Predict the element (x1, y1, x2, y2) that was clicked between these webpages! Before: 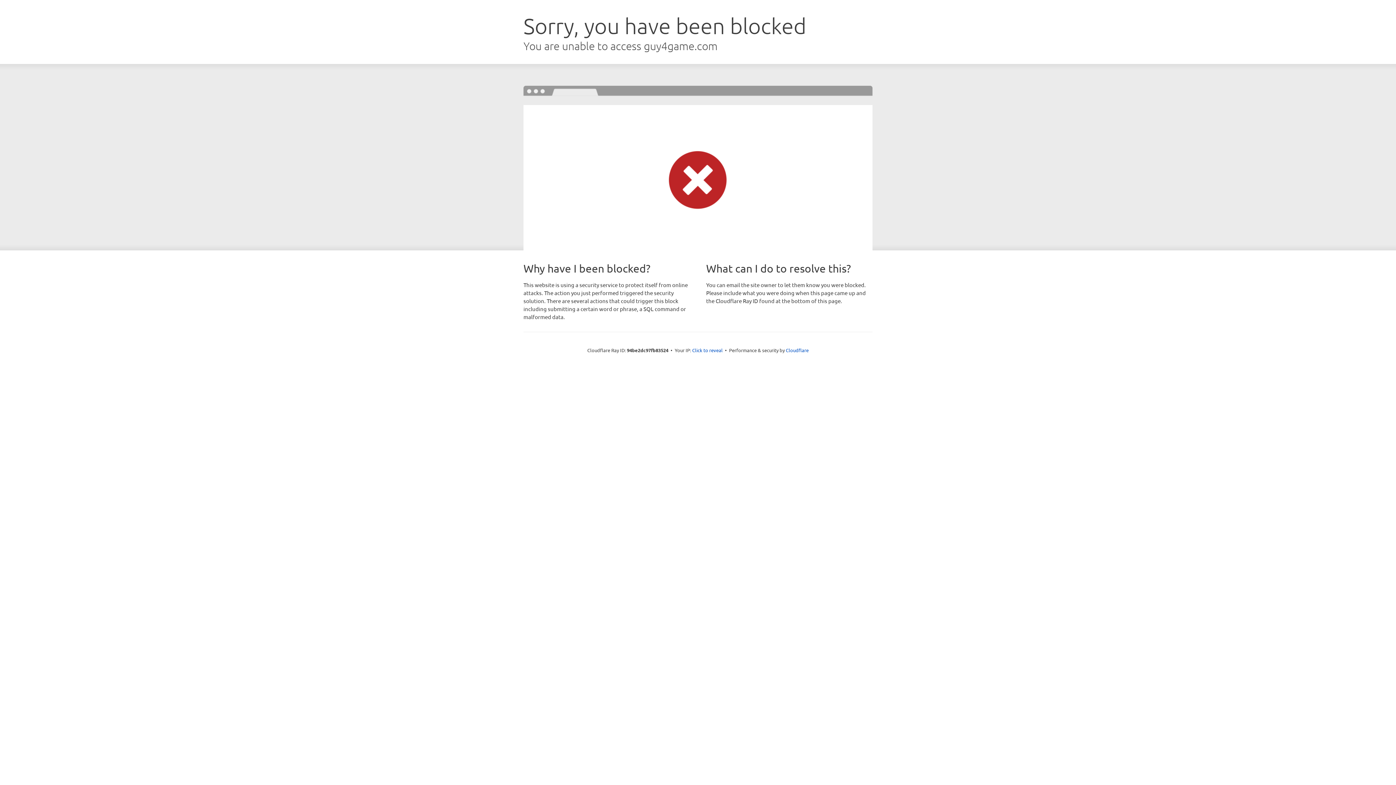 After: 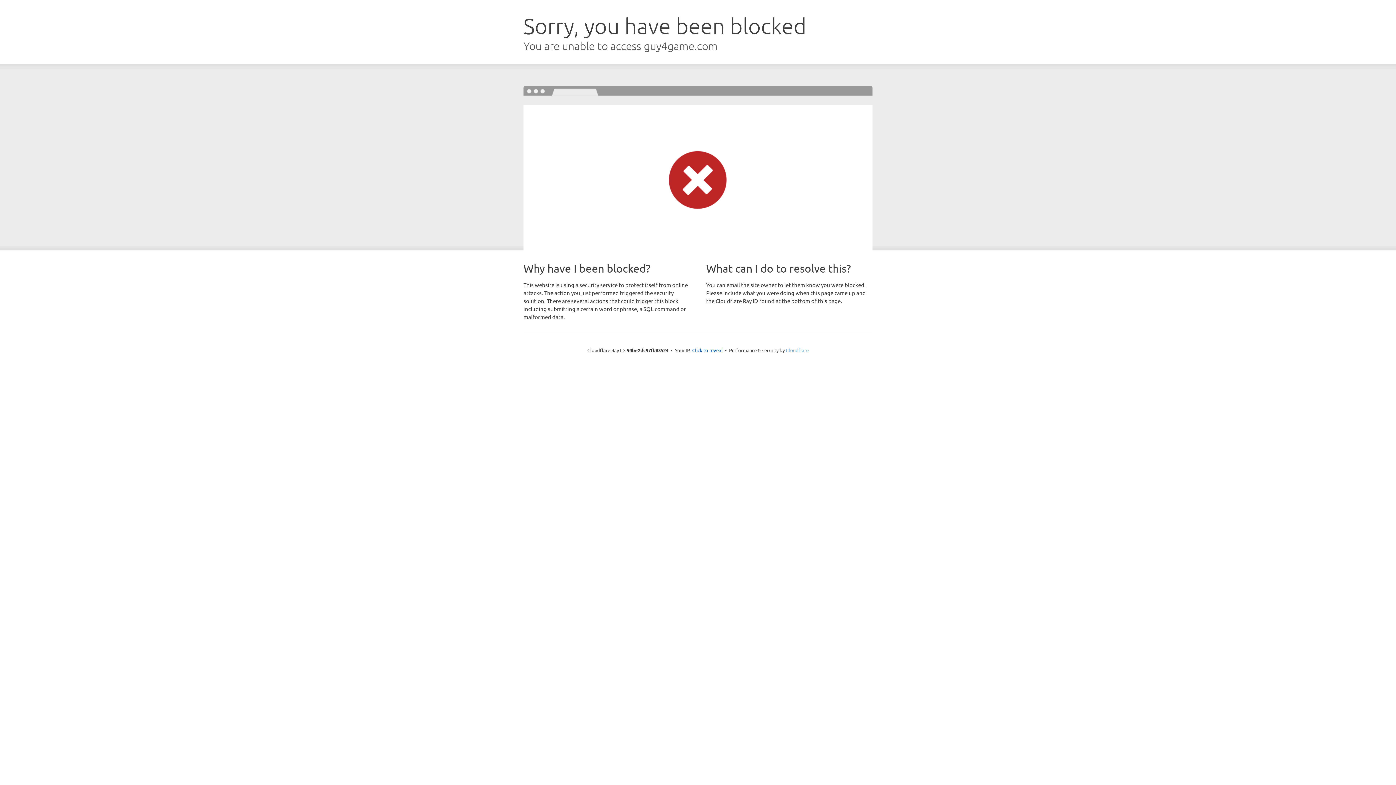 Action: label: Cloudflare bbox: (786, 347, 808, 353)